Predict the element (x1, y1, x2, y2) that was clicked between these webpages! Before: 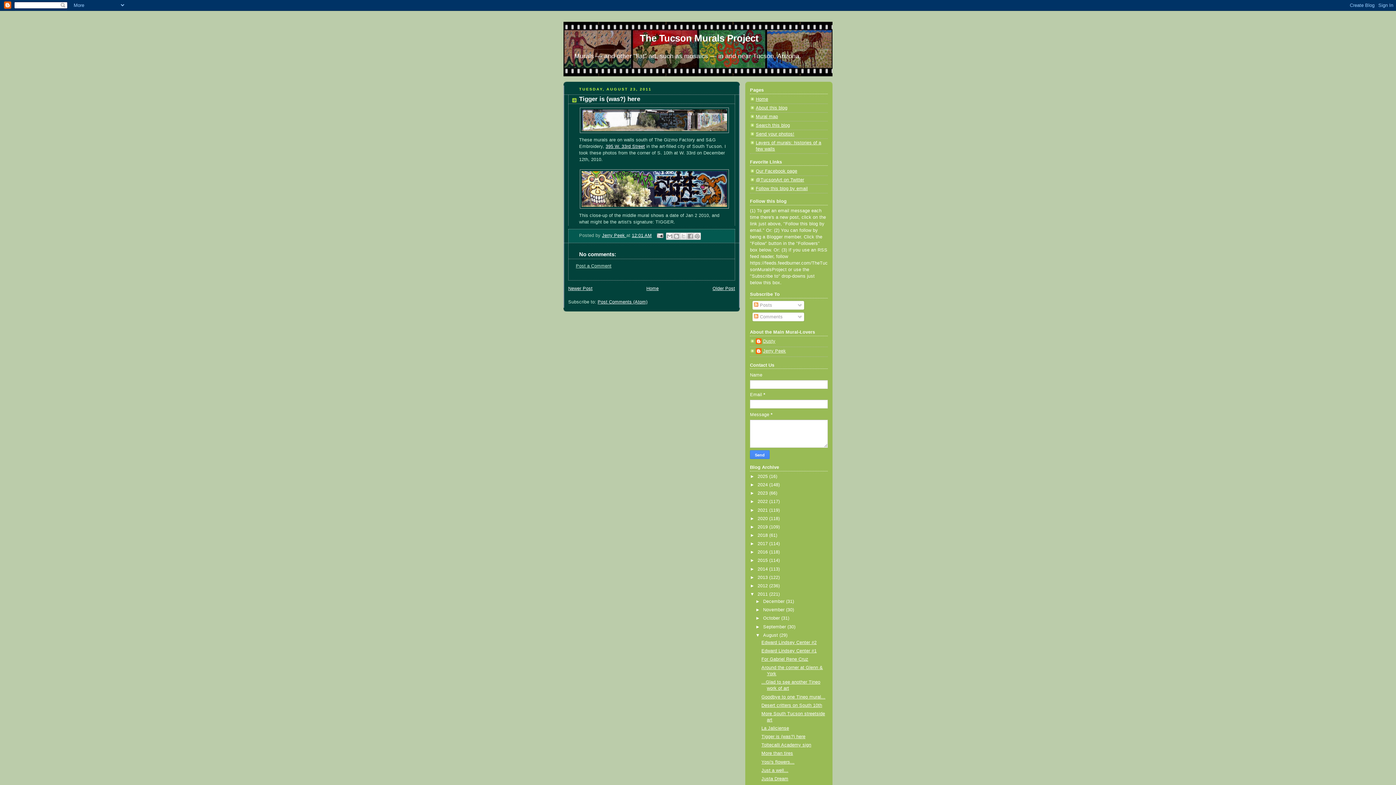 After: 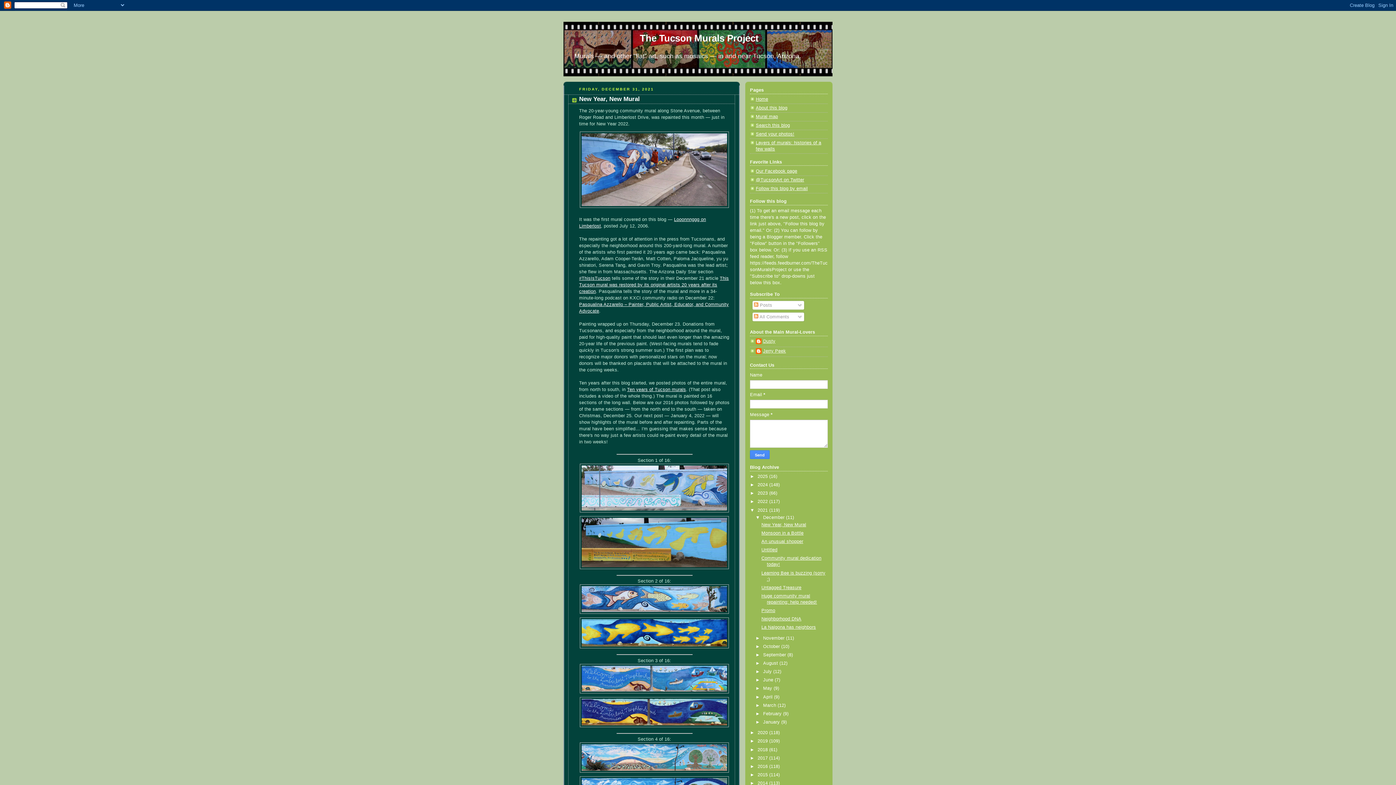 Action: label: 2021  bbox: (757, 507, 769, 512)